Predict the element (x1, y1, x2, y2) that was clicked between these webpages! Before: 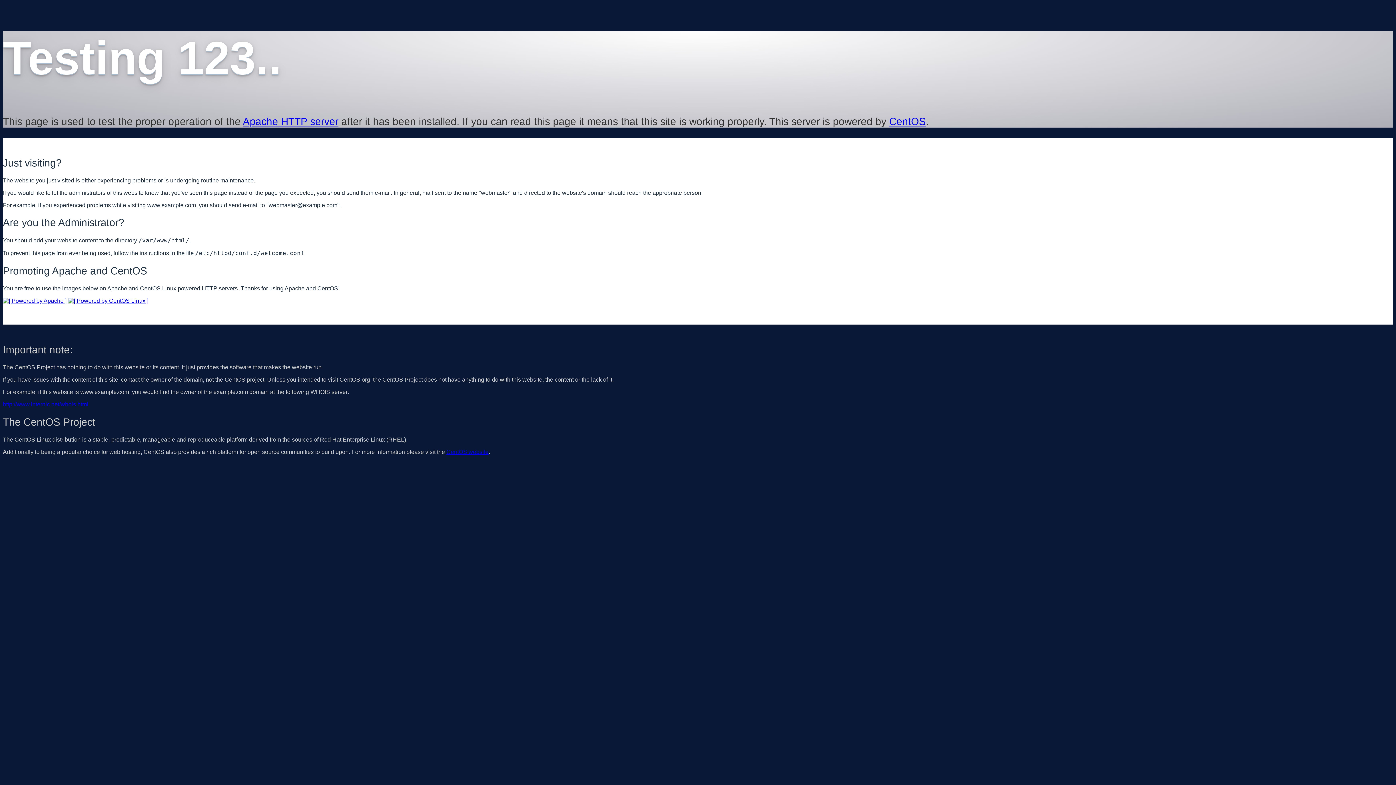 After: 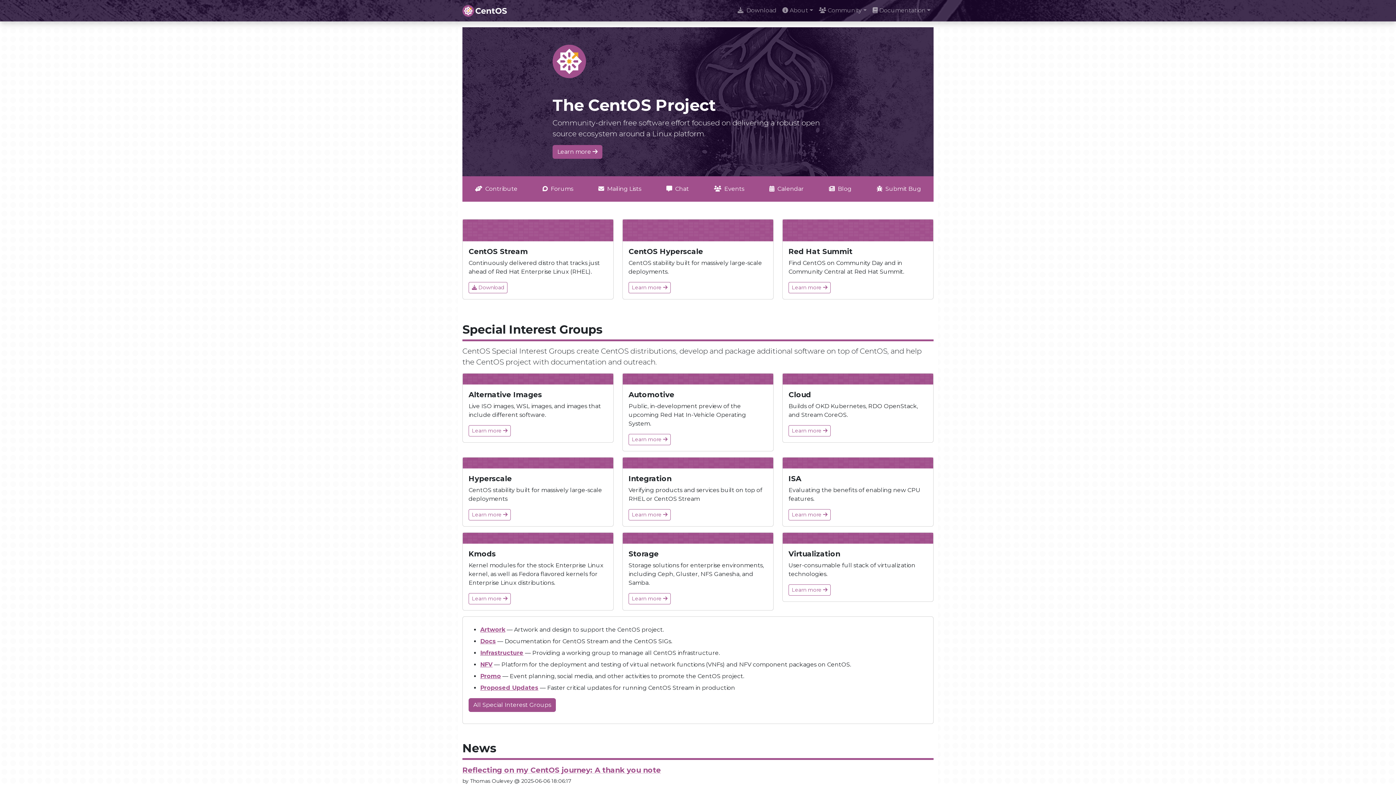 Action: bbox: (68, 297, 148, 303)